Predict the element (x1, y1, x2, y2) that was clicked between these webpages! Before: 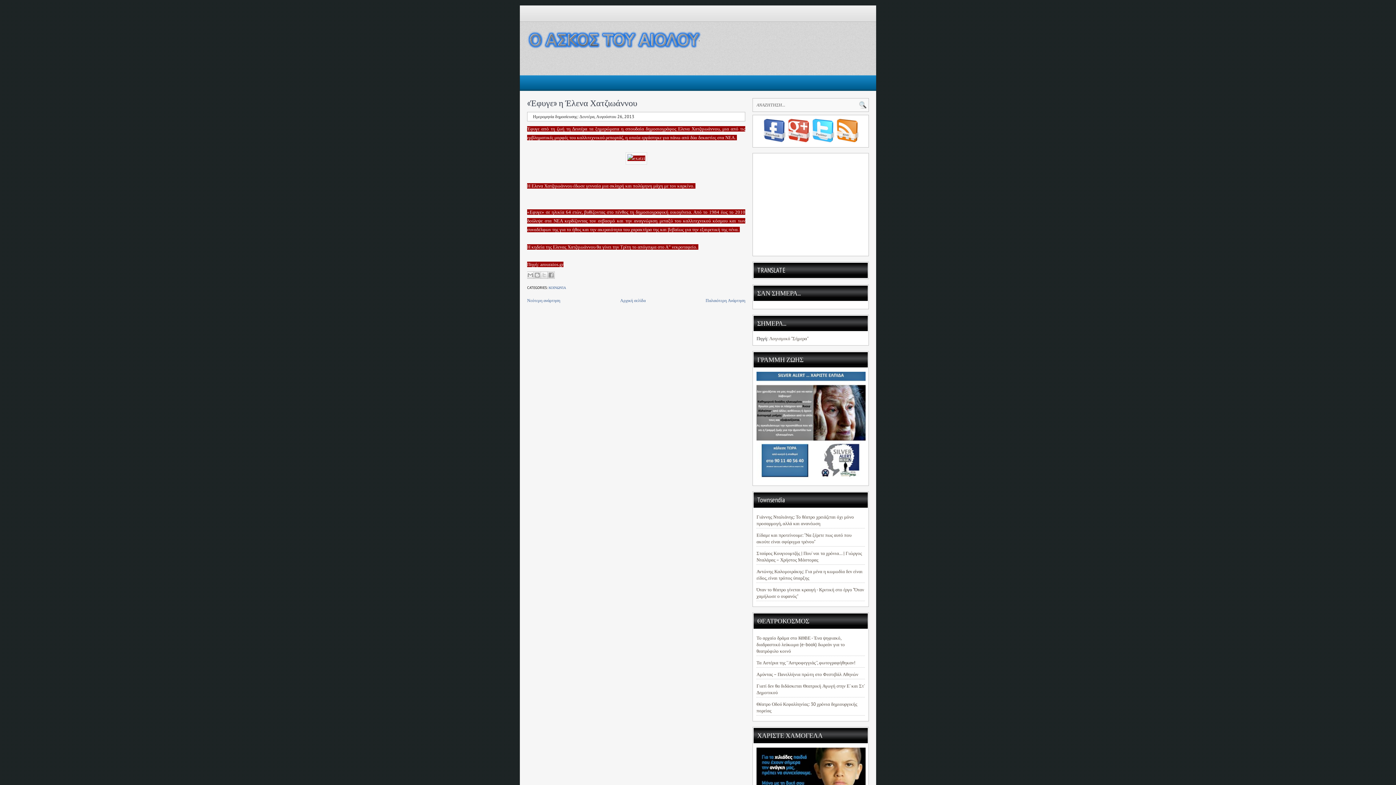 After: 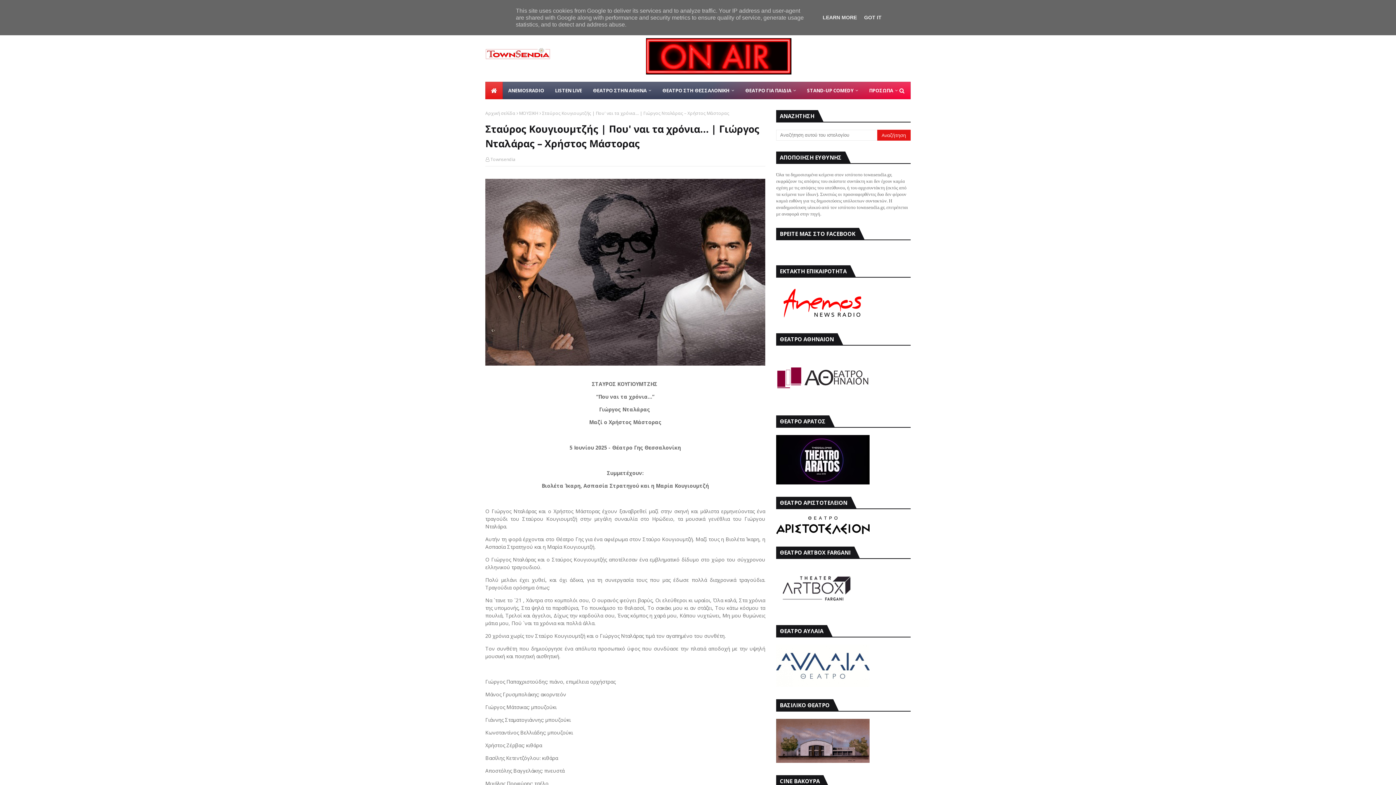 Action: label: Σταύρος Κουγιουμτζής | Που' ναι τα χρόνια… | Γιώργος Νταλάρας – Χρήστος Μάστορας bbox: (756, 550, 862, 563)